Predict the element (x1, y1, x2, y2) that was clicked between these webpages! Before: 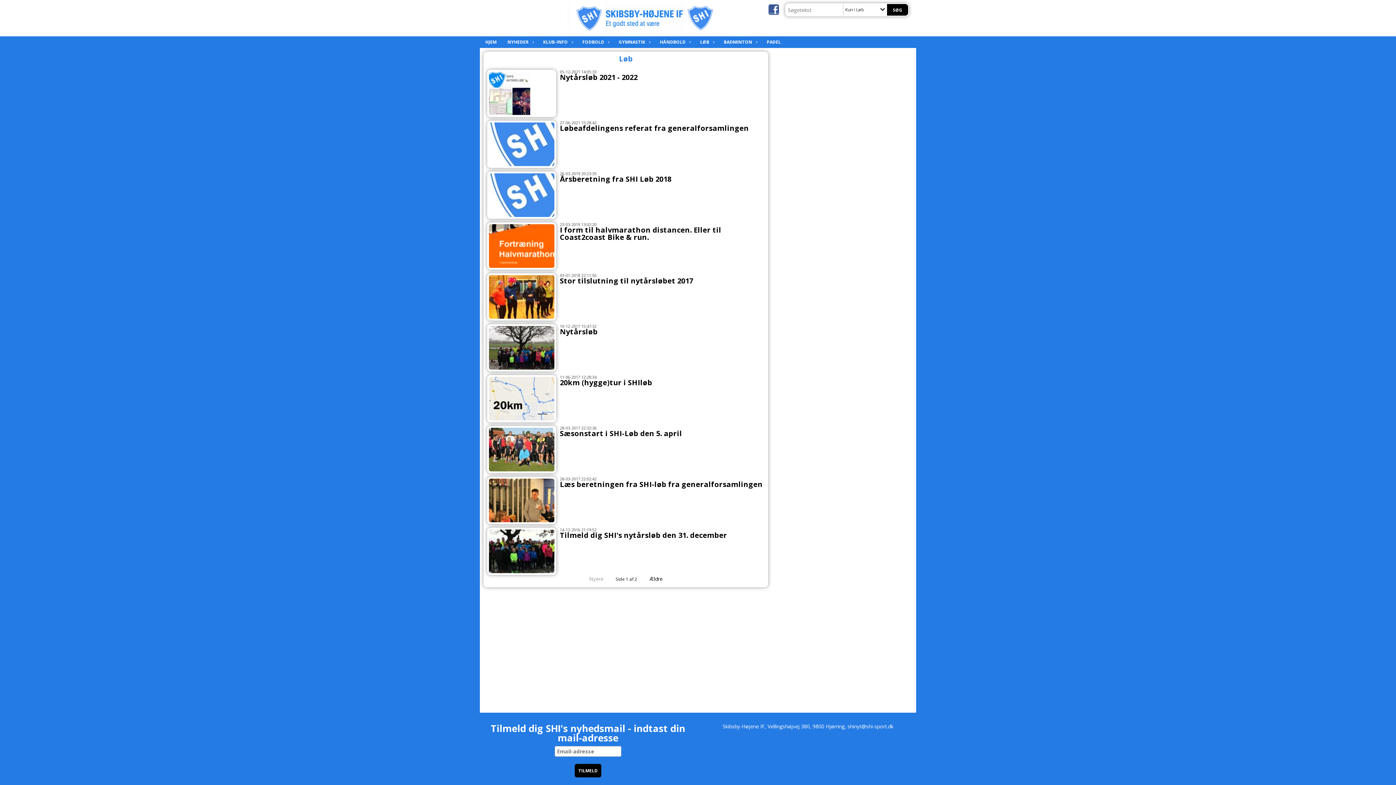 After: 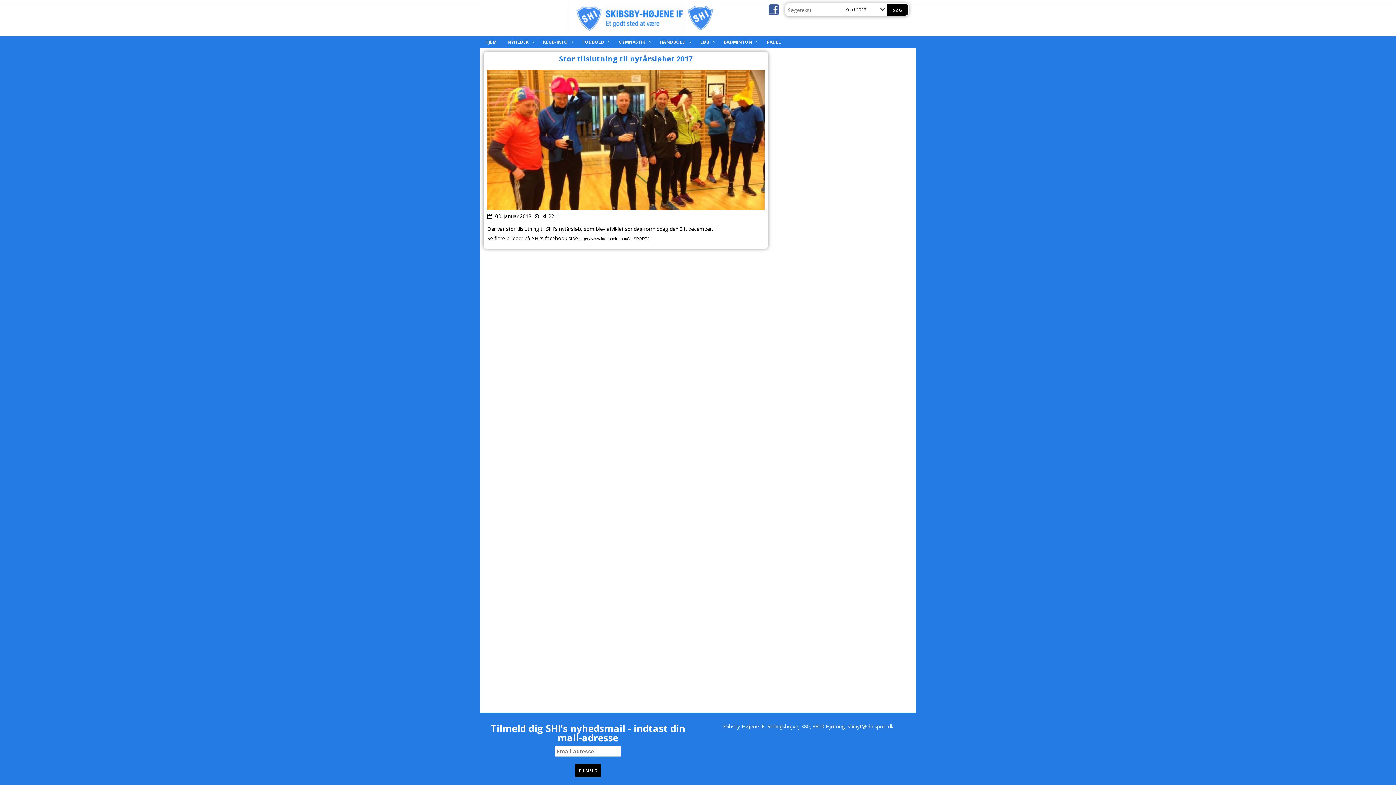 Action: bbox: (487, 273, 556, 320)